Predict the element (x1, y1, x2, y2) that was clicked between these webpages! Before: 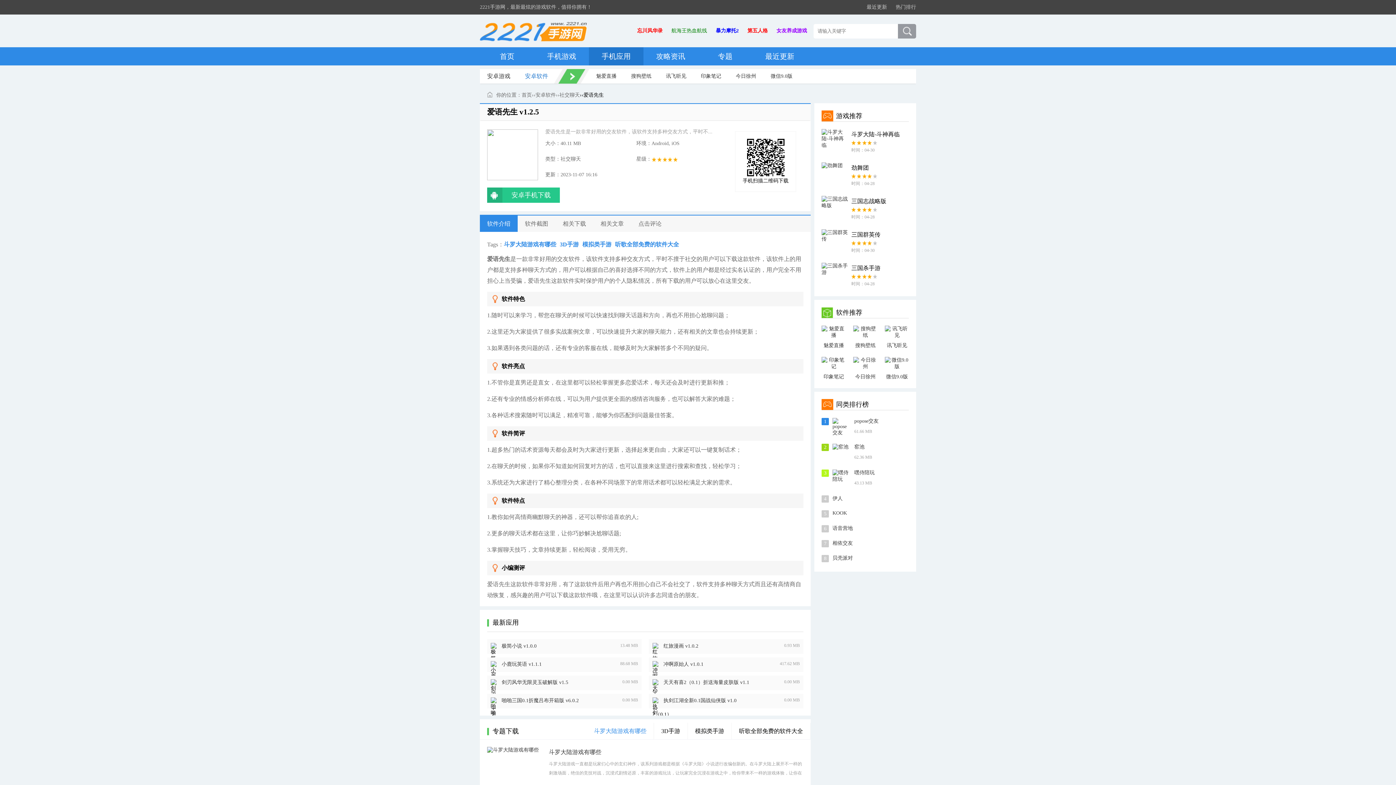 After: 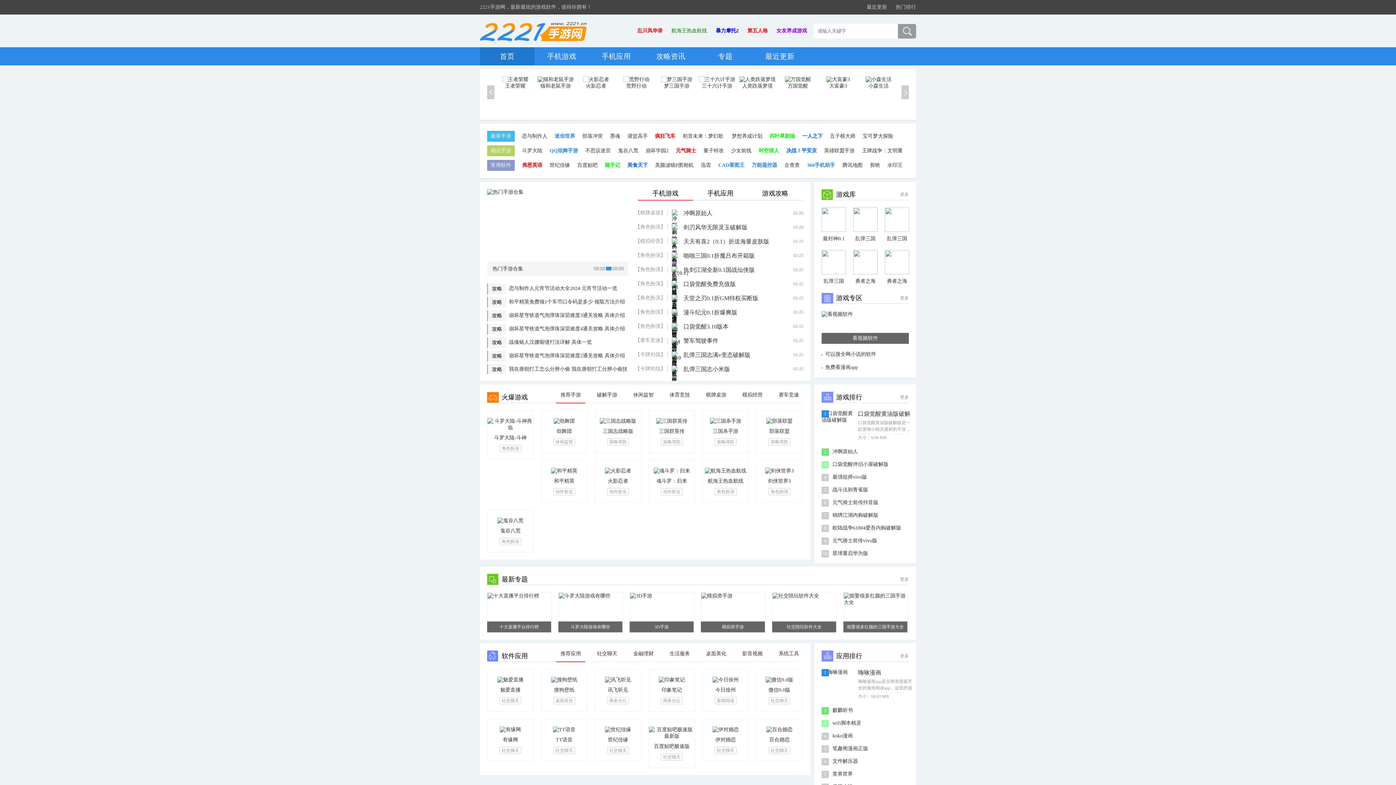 Action: label: 首页 bbox: (521, 92, 532, 97)